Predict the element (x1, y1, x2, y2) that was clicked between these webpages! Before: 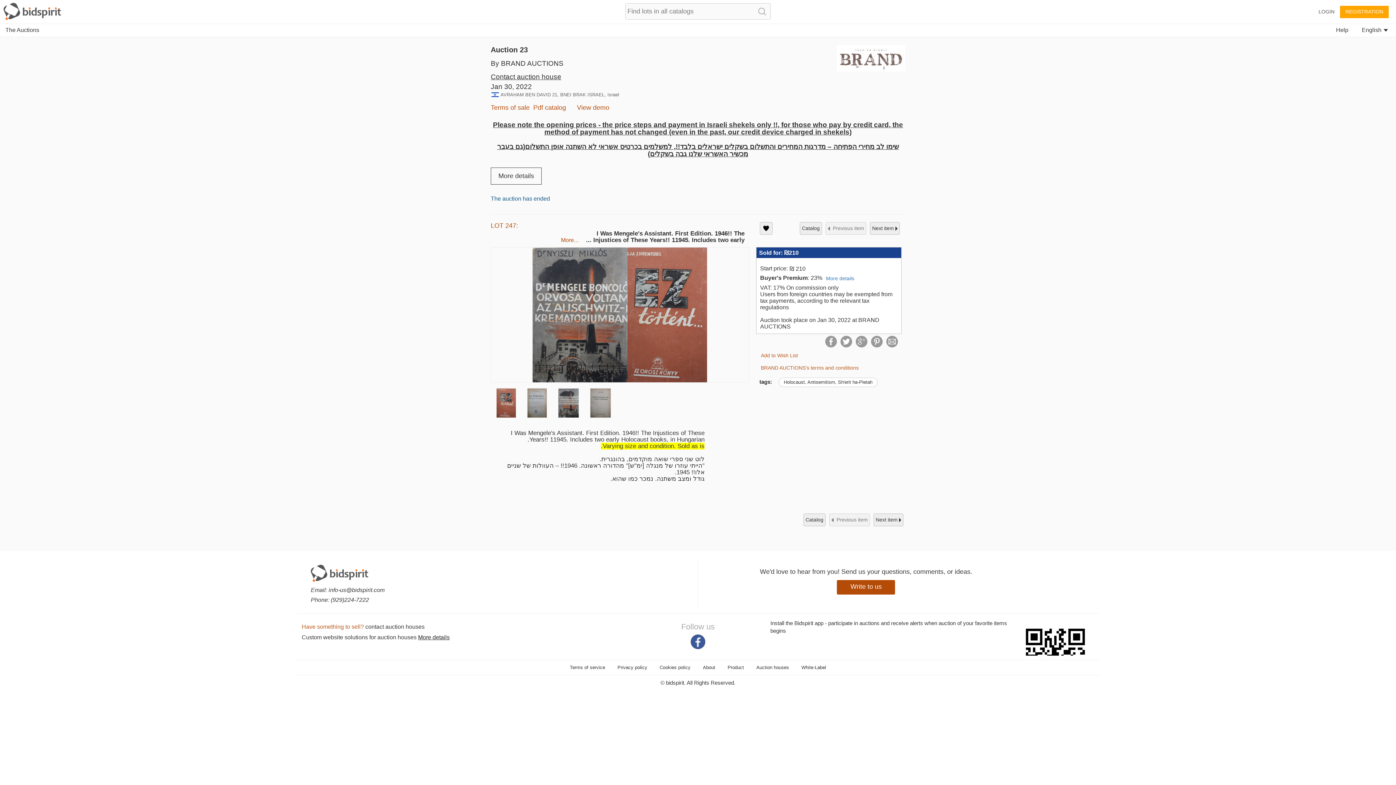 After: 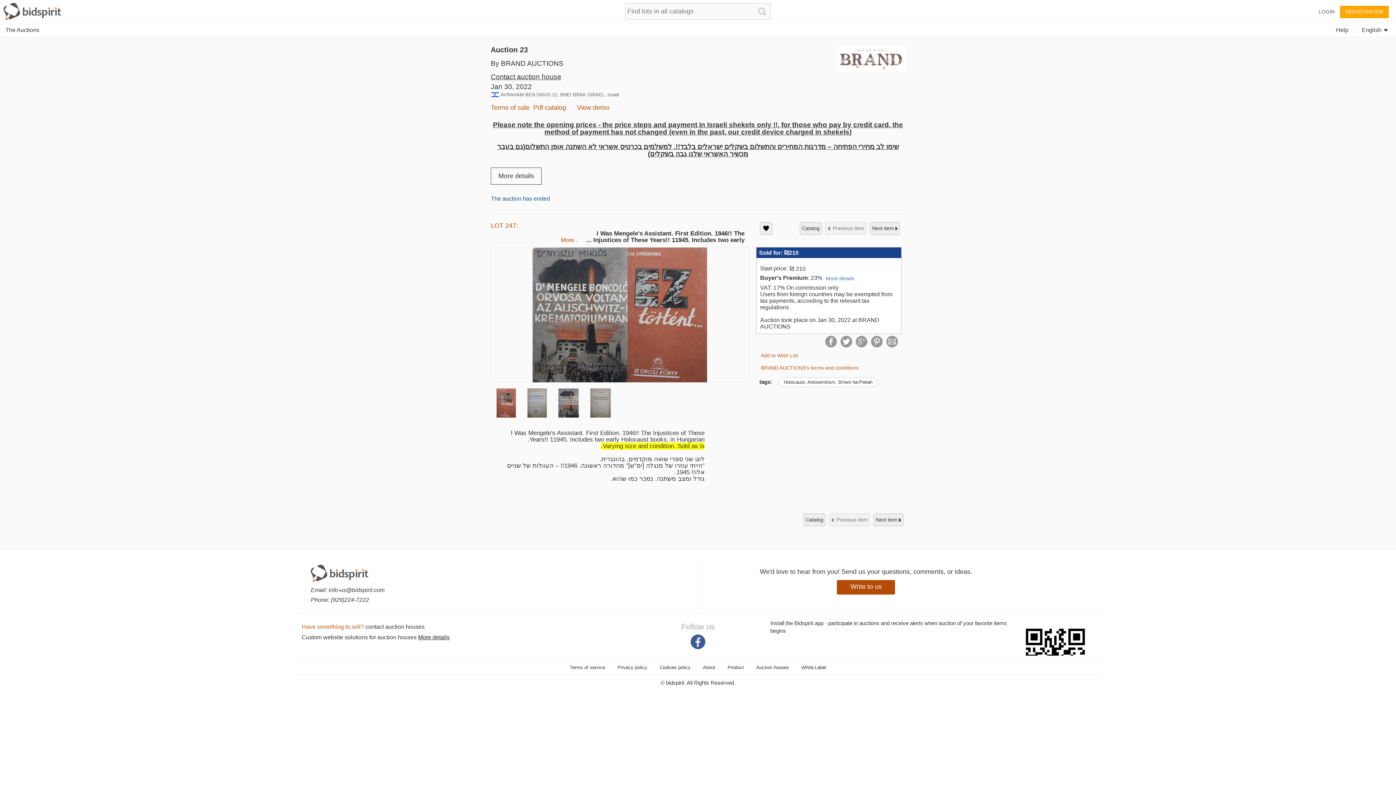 Action: bbox: (1330, 24, 1354, 37) label: Help